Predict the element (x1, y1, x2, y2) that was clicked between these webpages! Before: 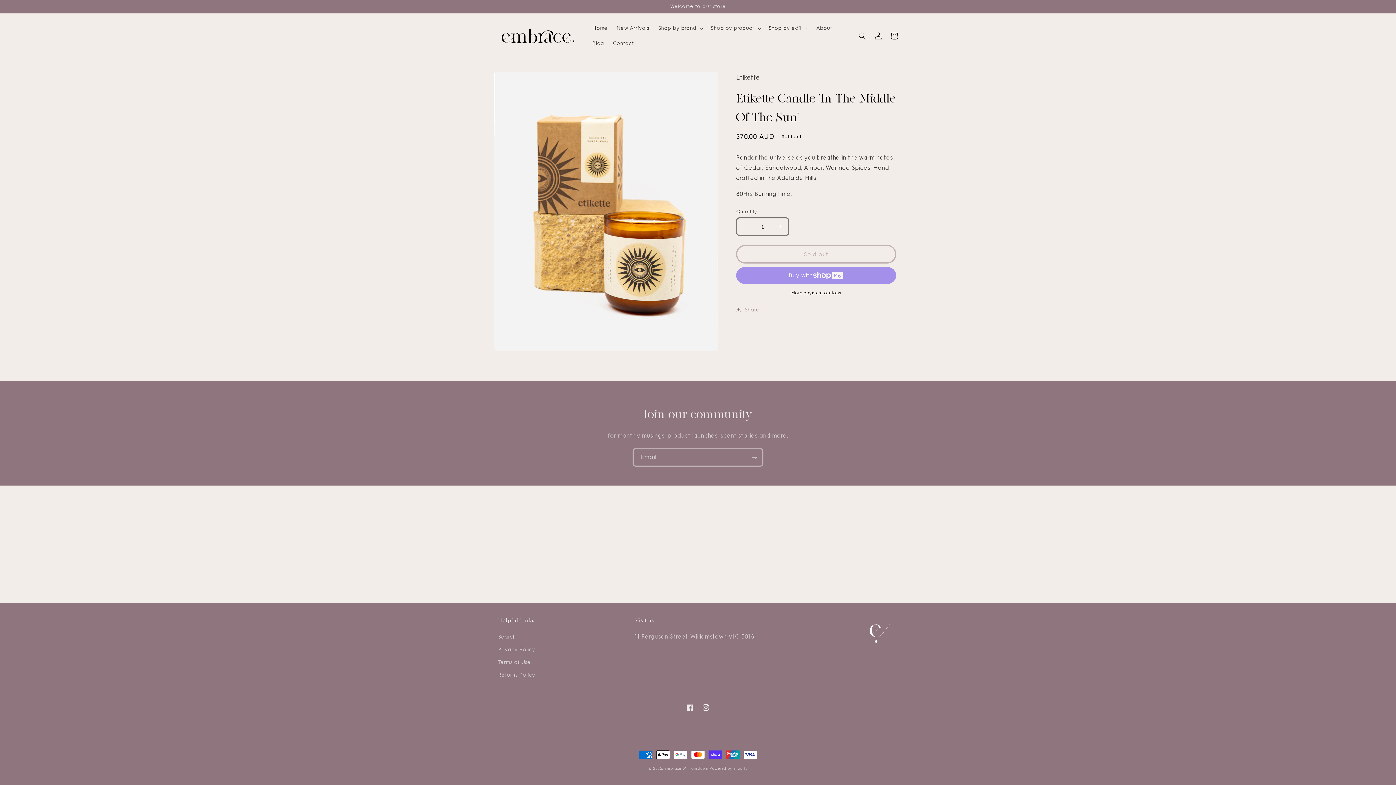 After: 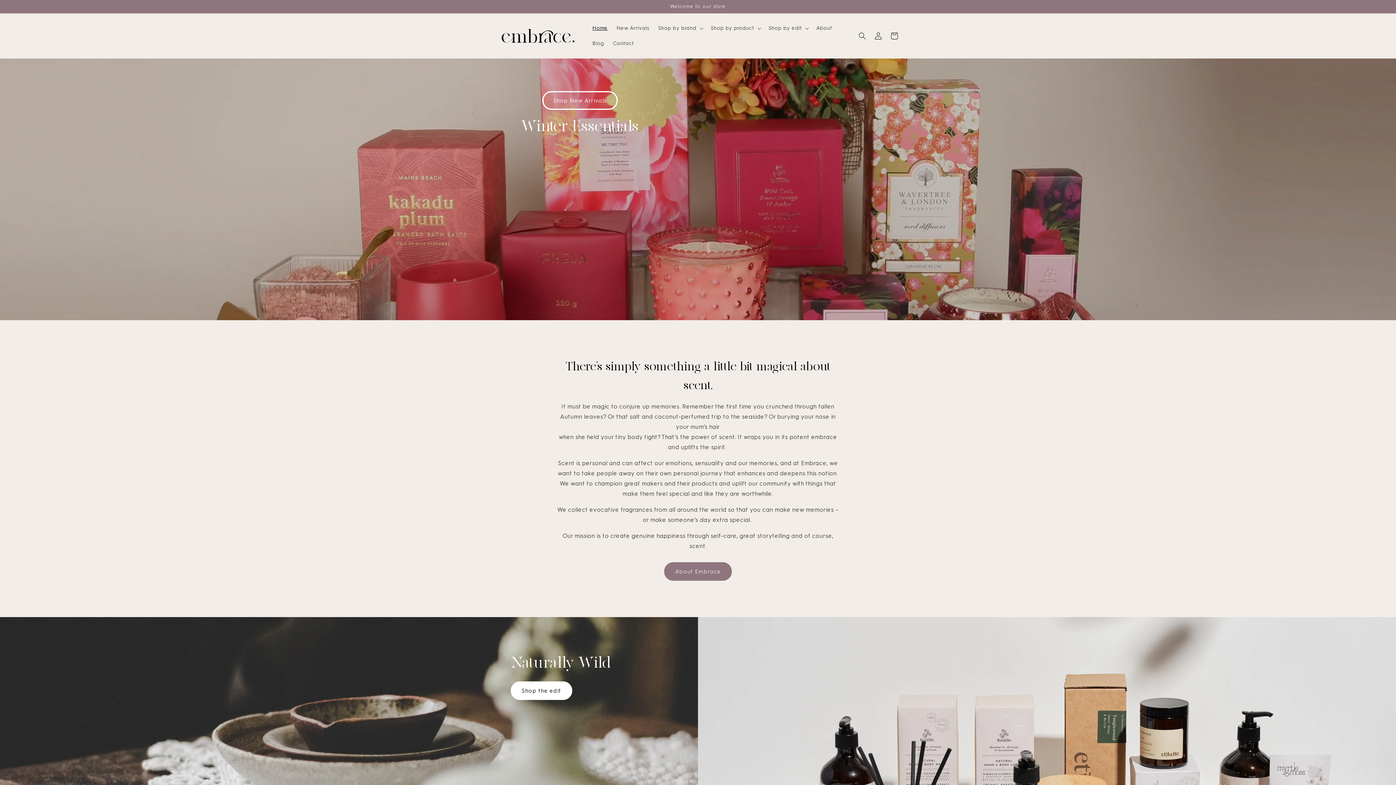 Action: bbox: (664, 766, 708, 771) label: Embrace Williamstown